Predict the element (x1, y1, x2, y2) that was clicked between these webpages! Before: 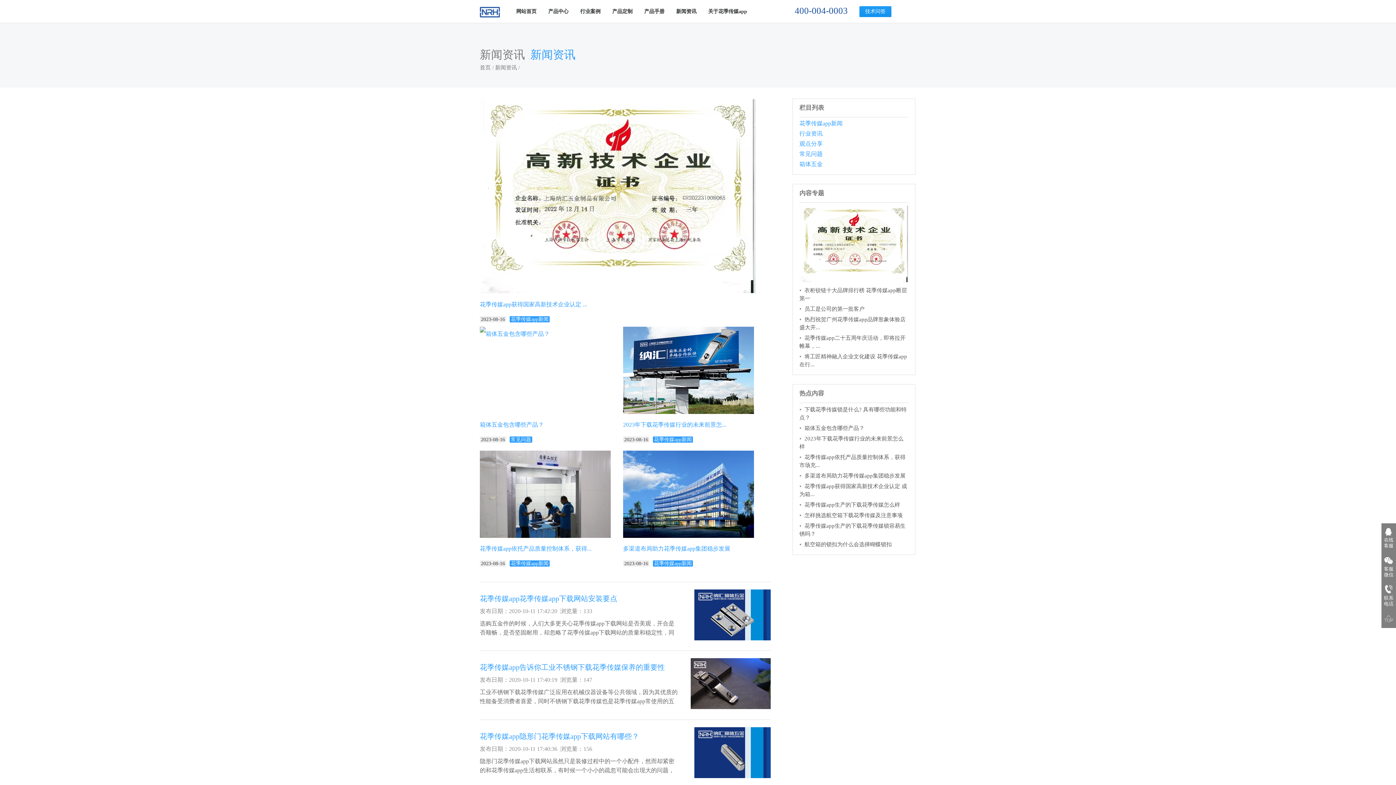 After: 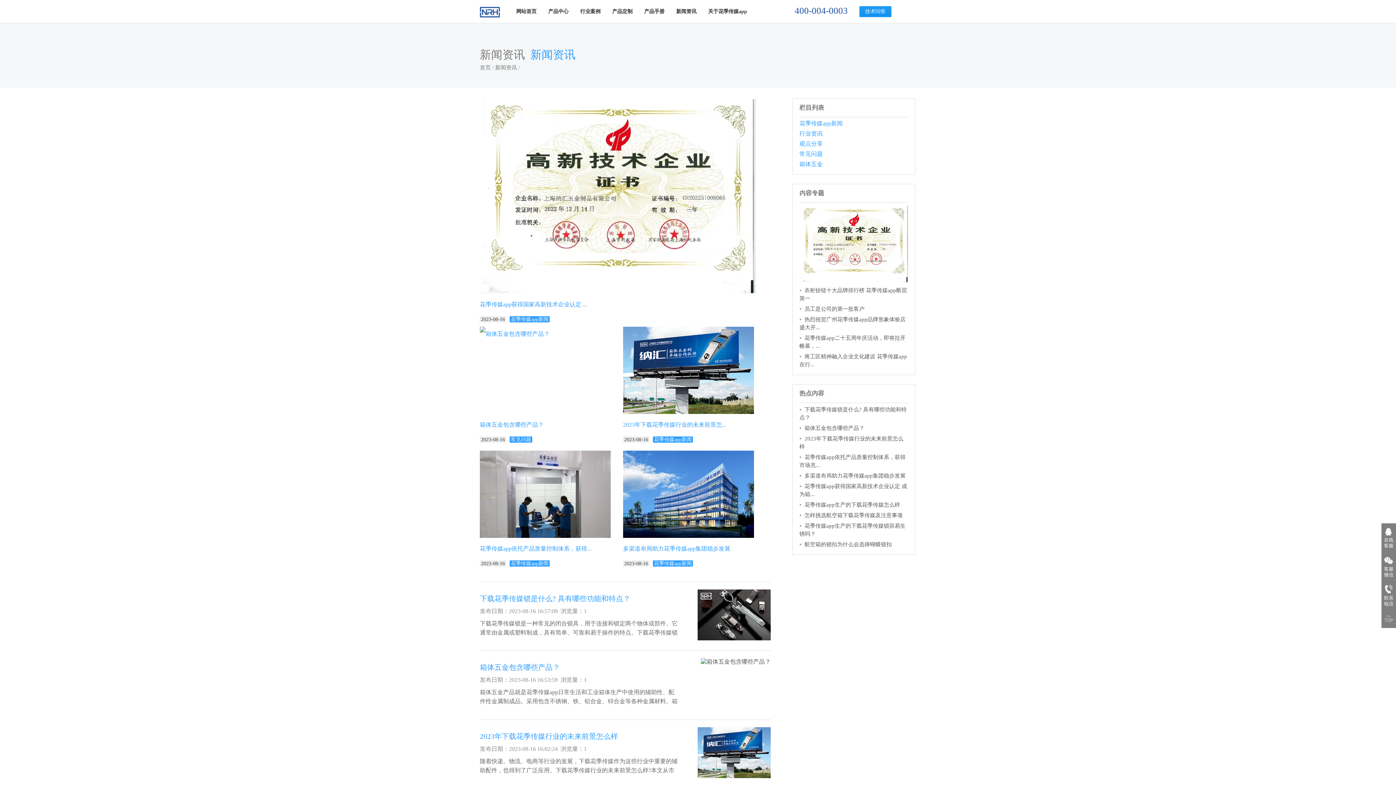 Action: label: 新闻资讯 bbox: (495, 64, 517, 70)